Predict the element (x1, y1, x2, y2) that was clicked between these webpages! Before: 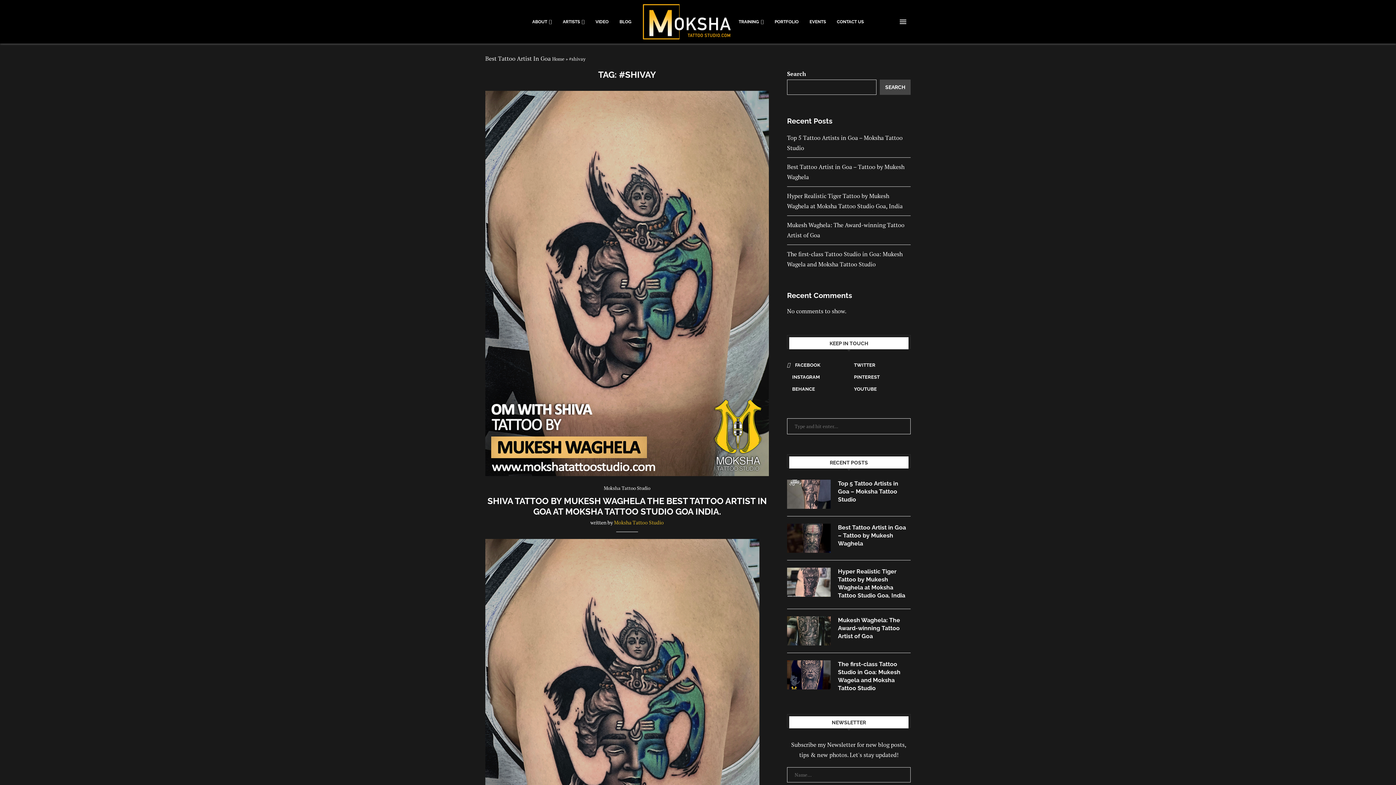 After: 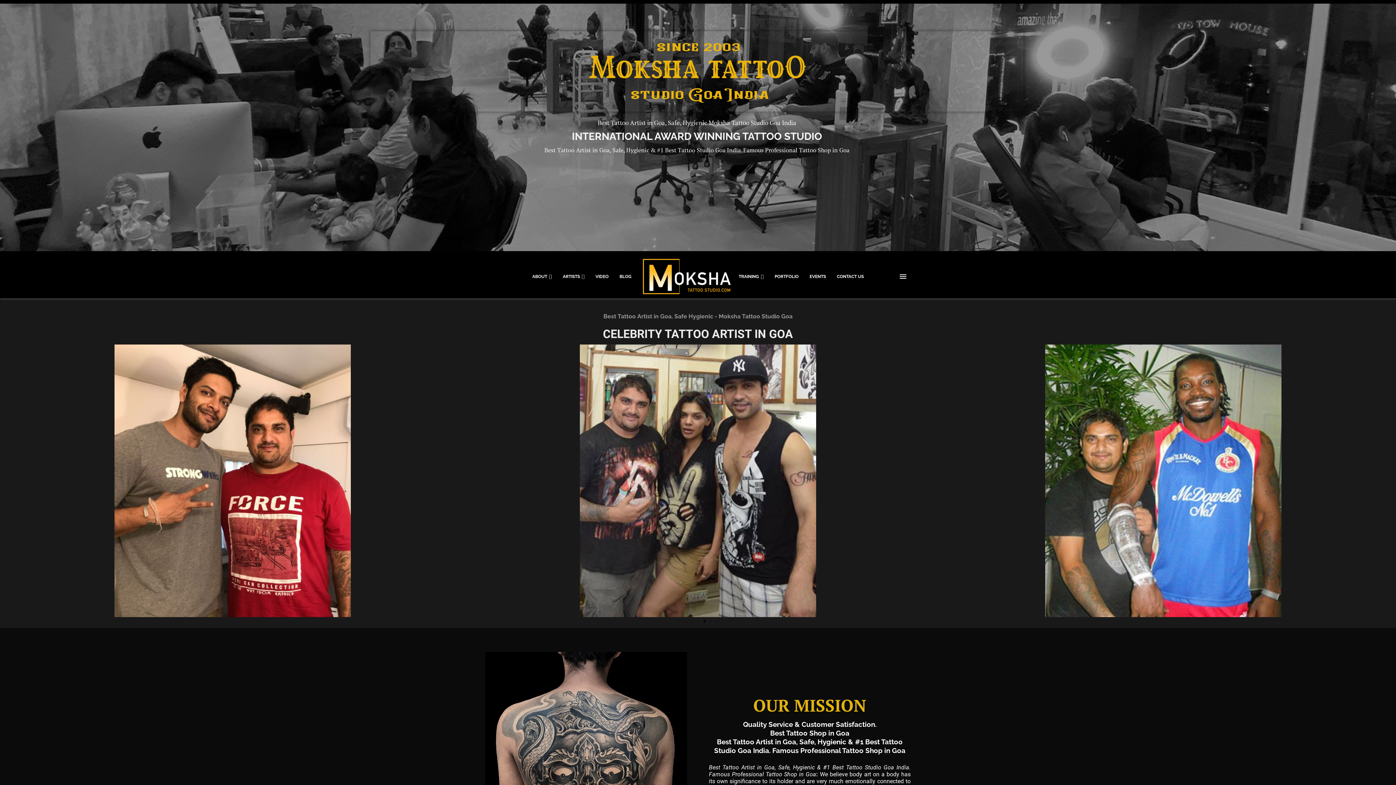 Action: bbox: (642, 3, 731, 11)